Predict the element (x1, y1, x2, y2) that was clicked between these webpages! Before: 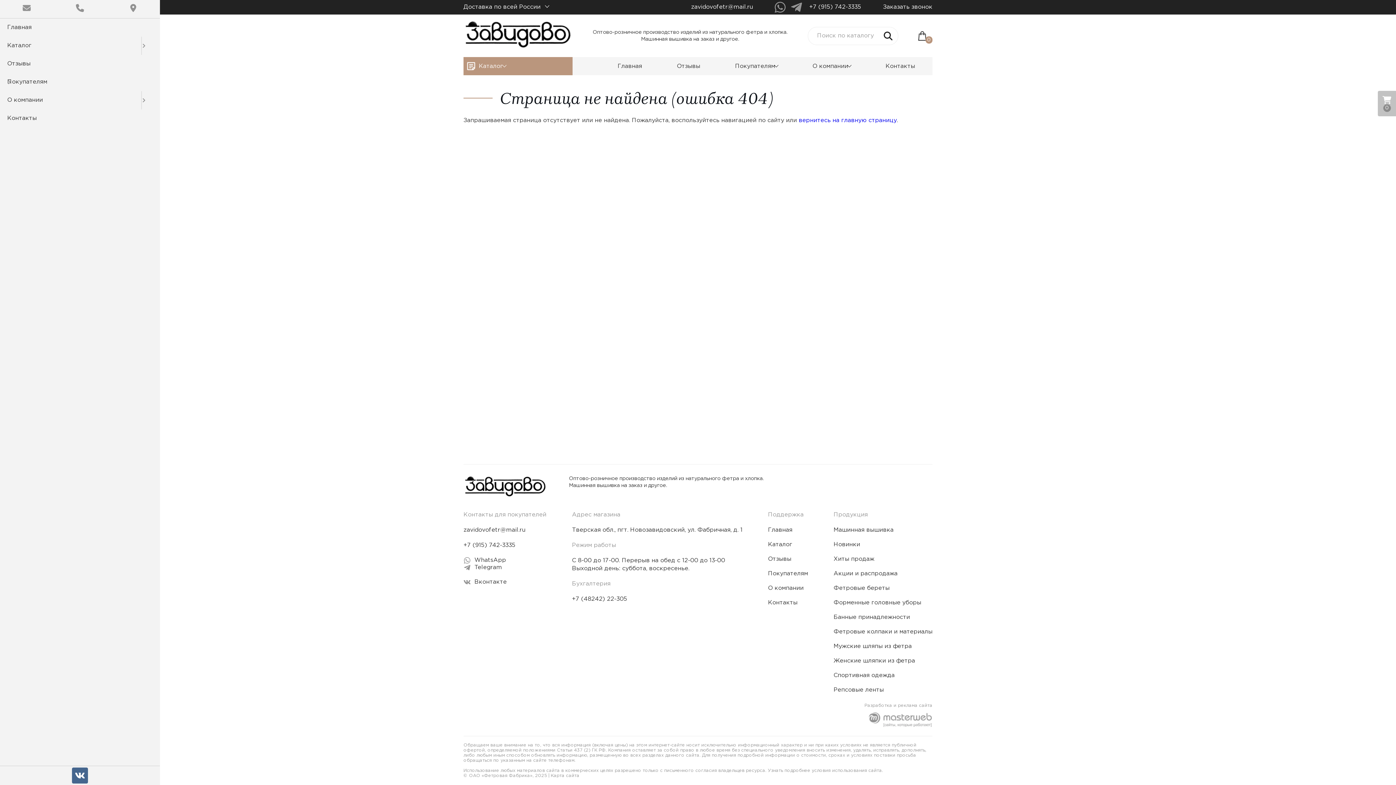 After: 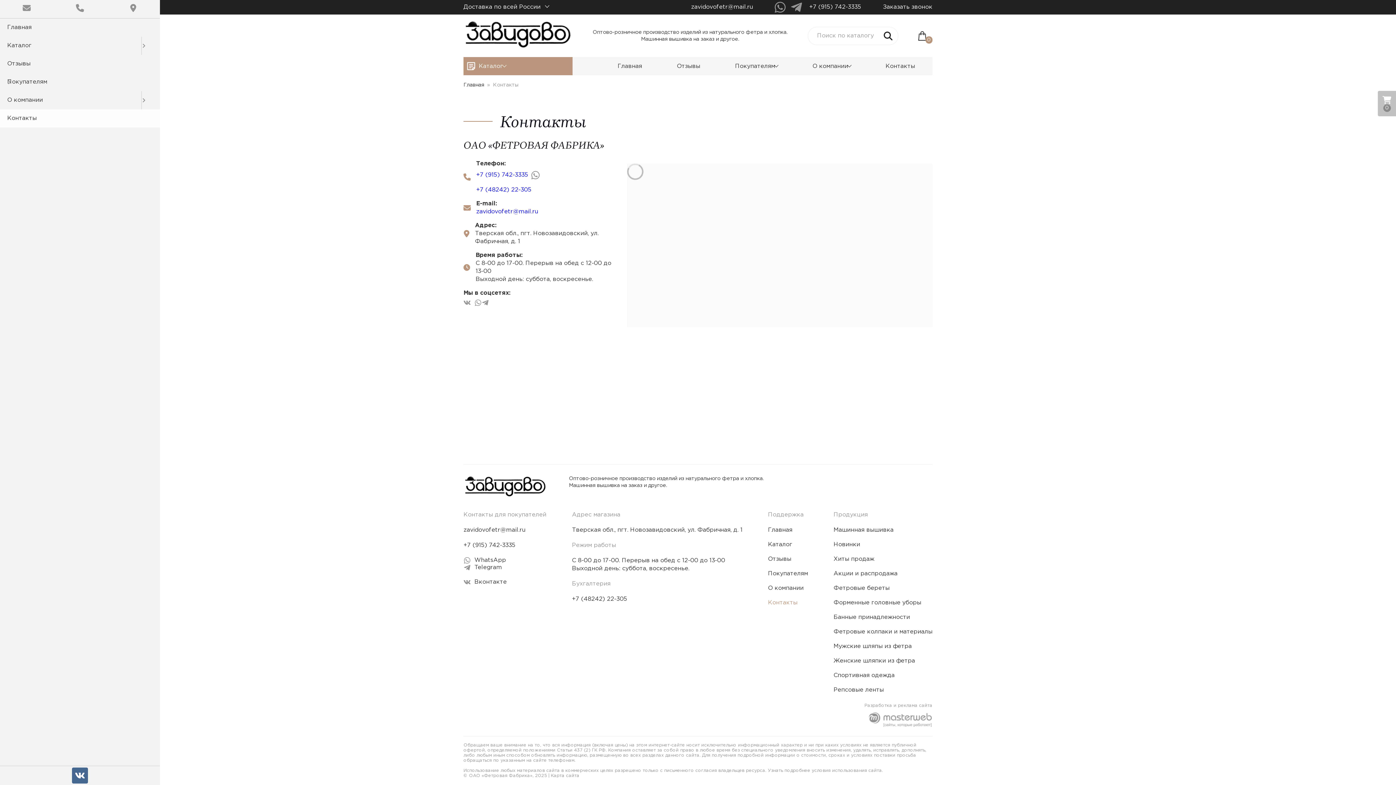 Action: label: Контакты bbox: (868, 57, 932, 75)